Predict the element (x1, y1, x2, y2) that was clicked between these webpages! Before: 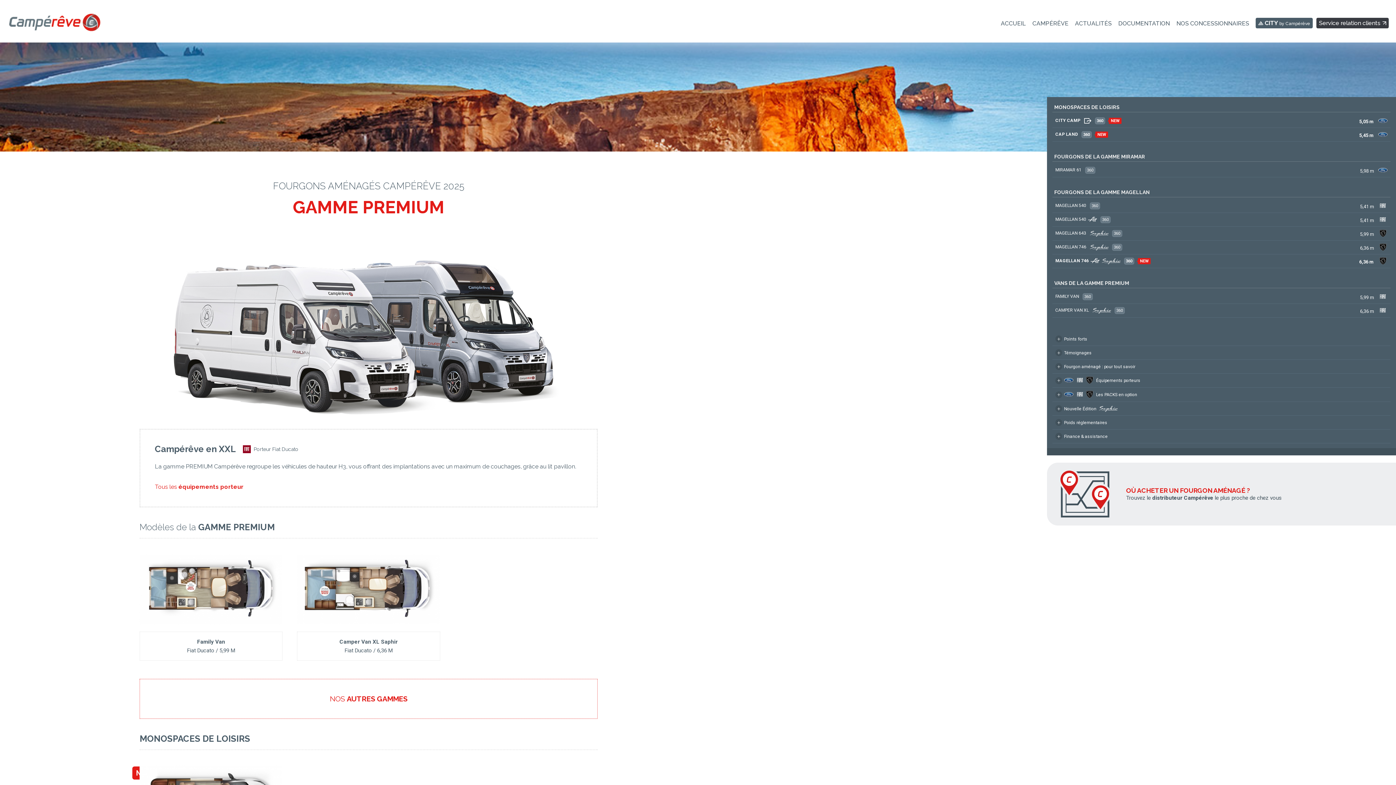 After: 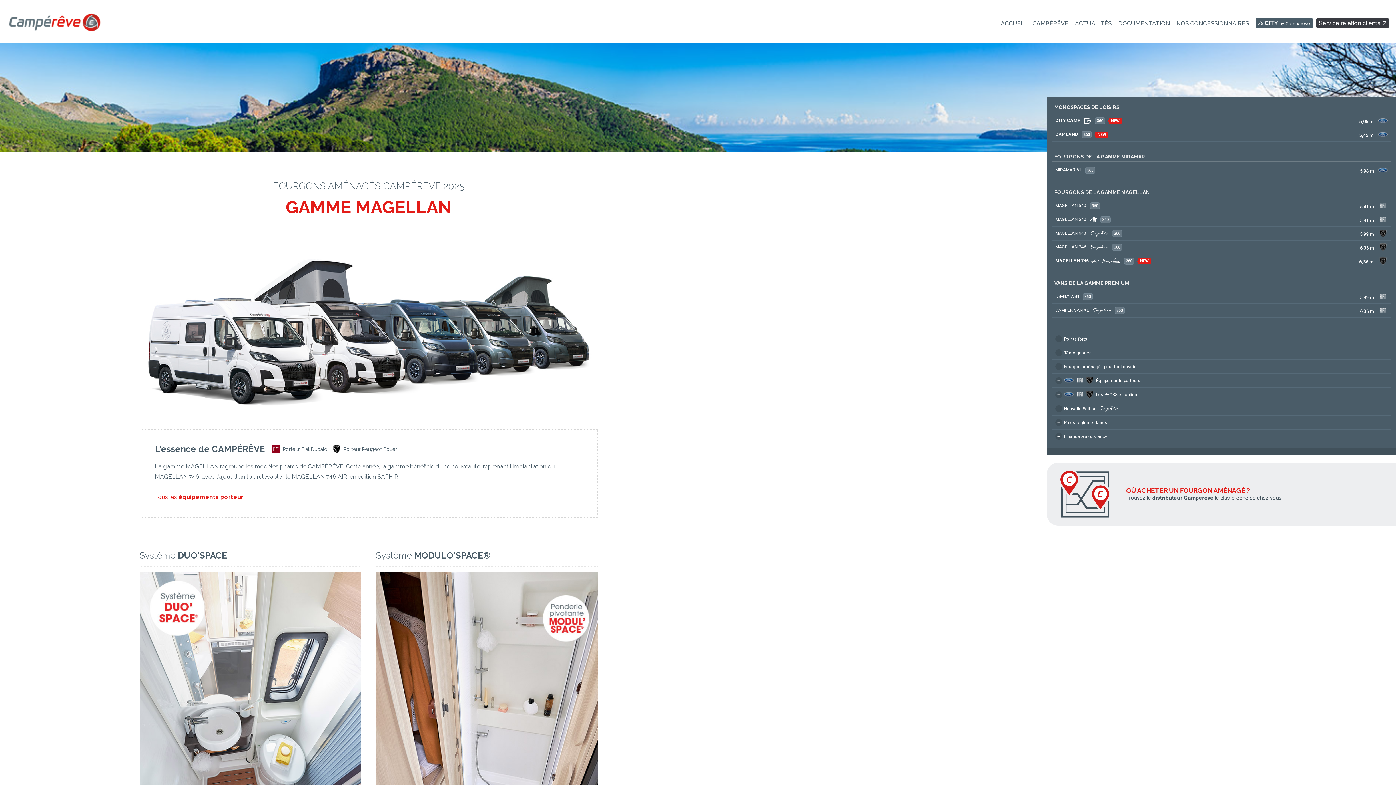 Action: bbox: (1052, 187, 1390, 197) label: FOURGONS DE LA GAMME MAGELLAN